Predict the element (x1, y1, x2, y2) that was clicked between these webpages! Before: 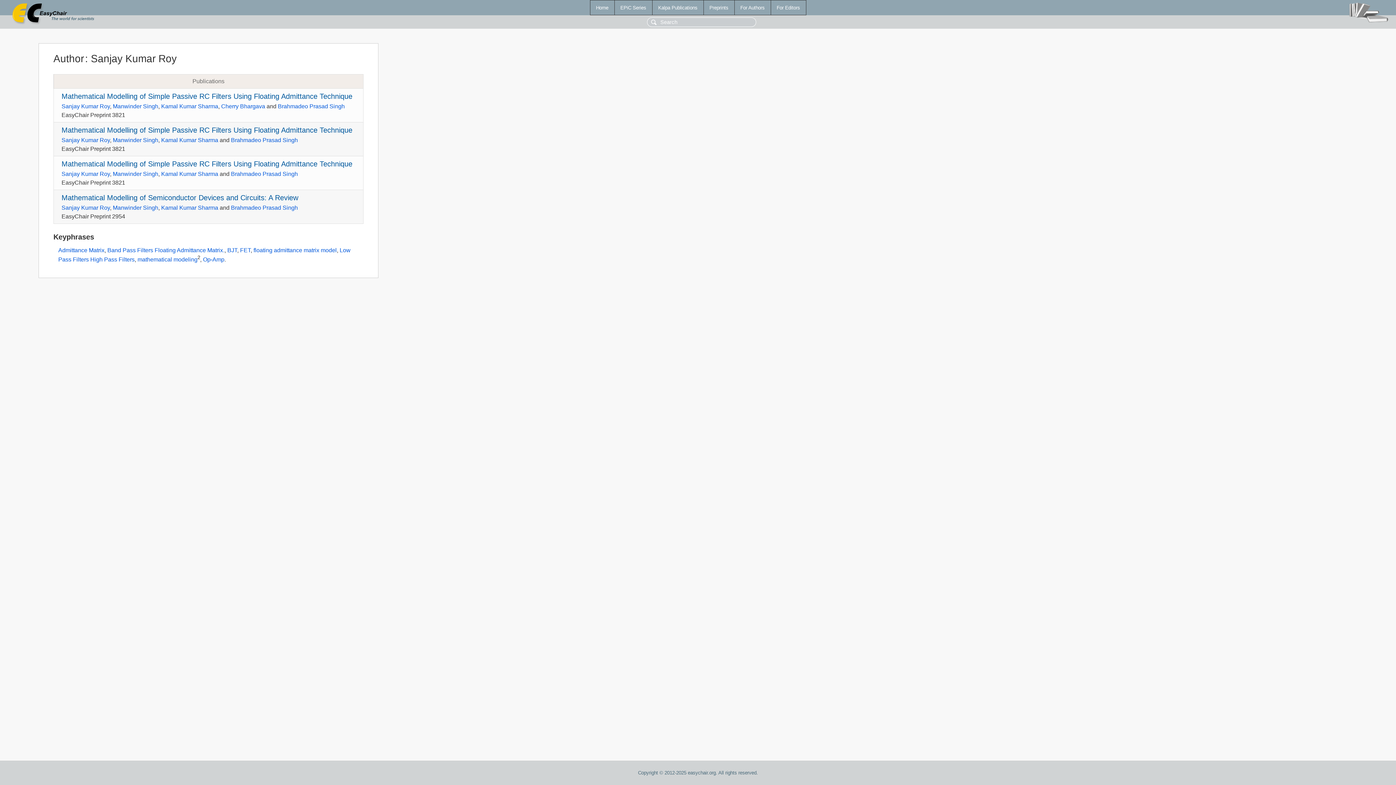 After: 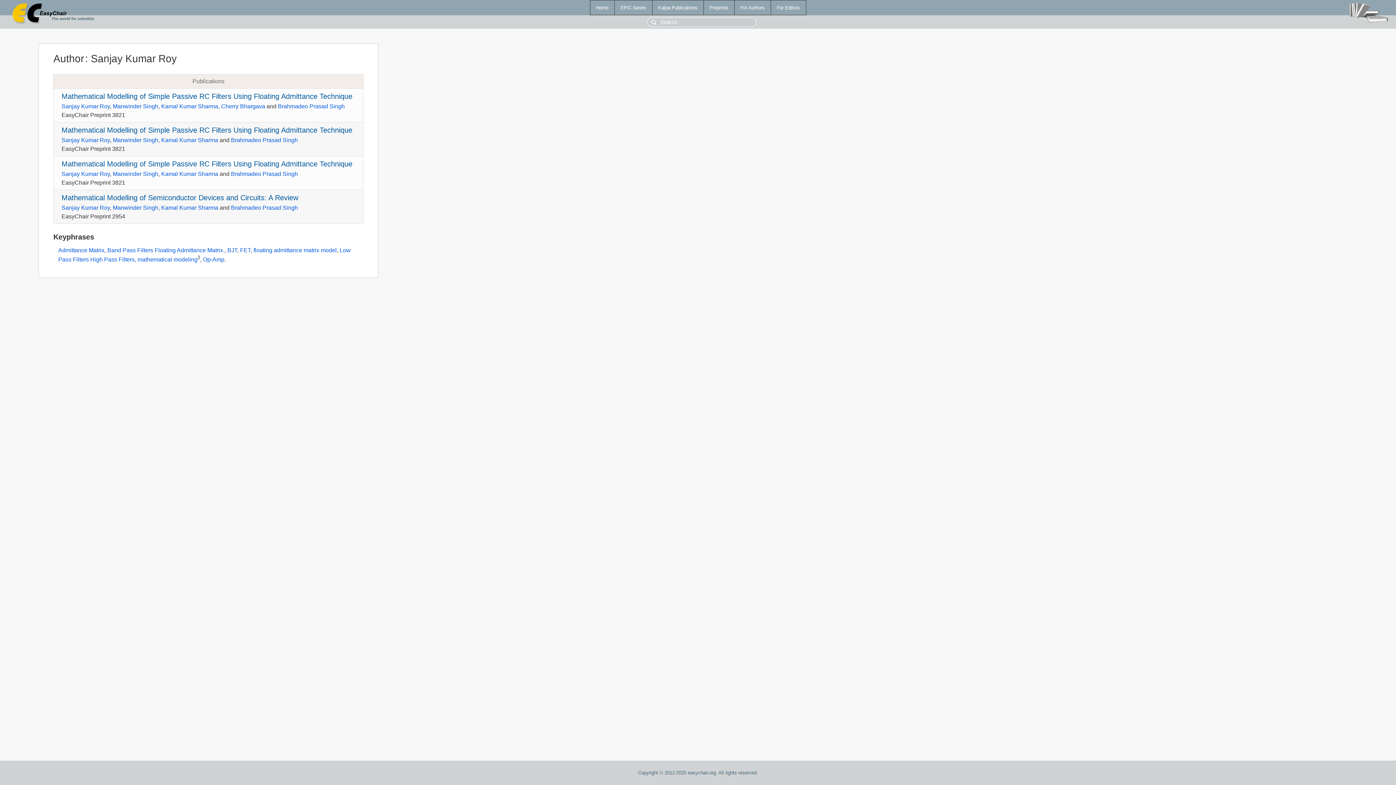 Action: bbox: (61, 137, 109, 143) label: Sanjay Kumar Roy